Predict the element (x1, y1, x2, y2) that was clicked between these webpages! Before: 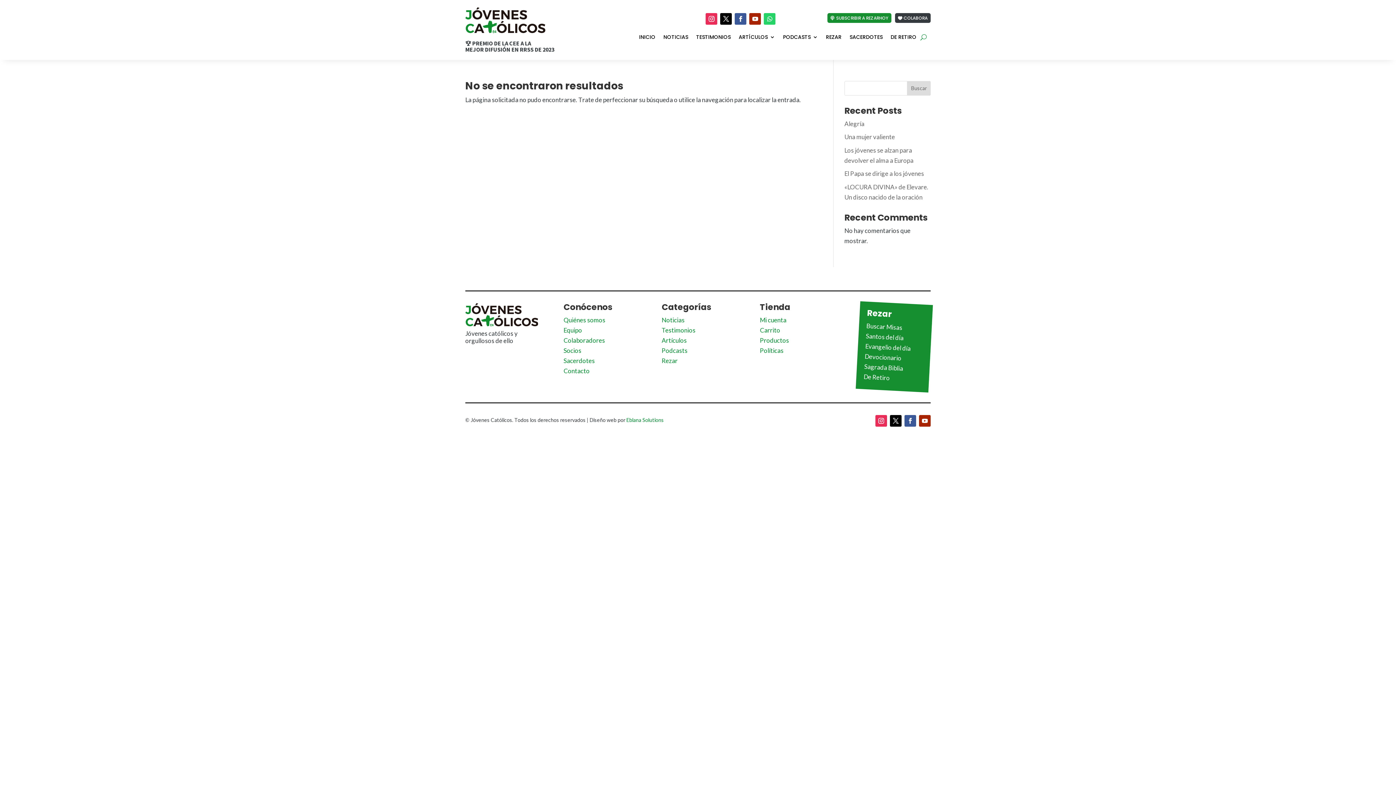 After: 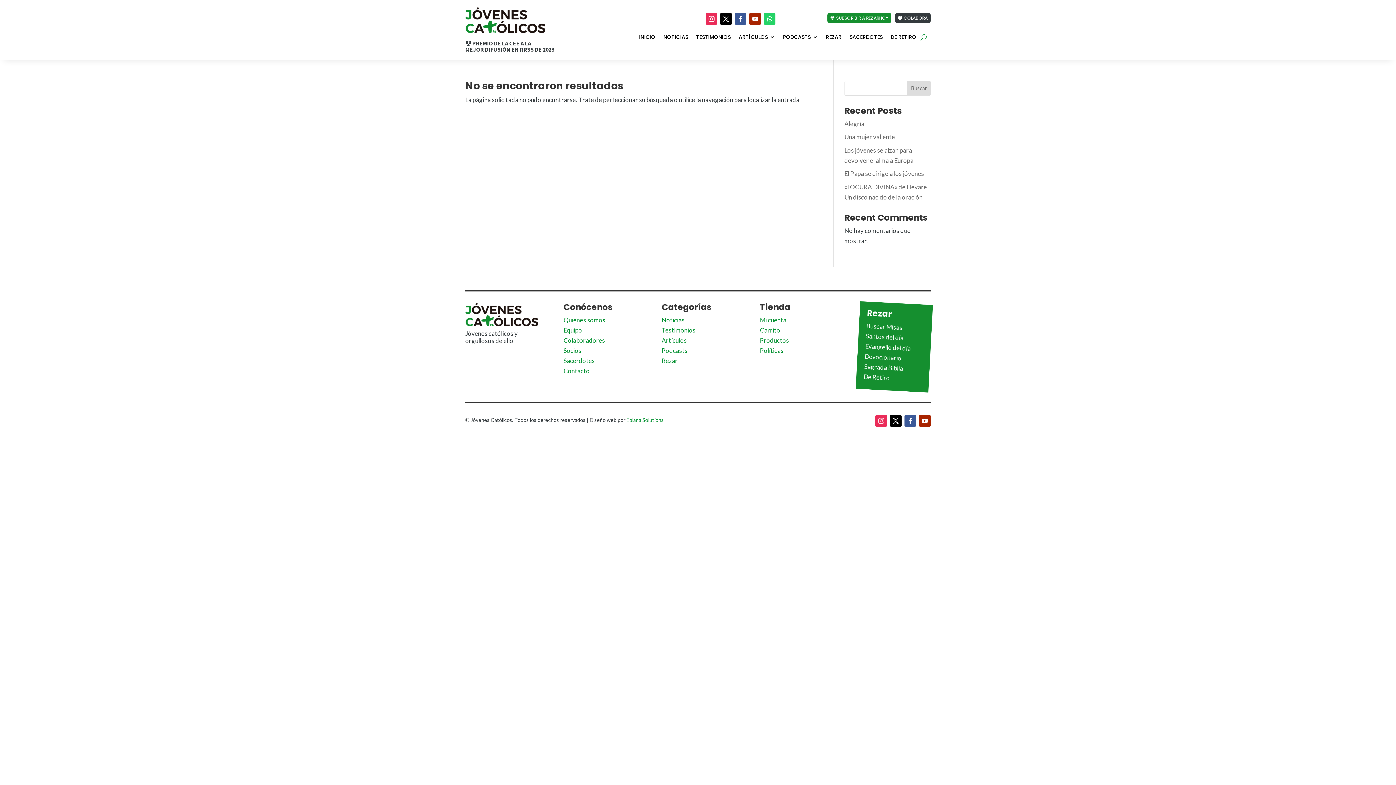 Action: bbox: (875, 415, 887, 426)